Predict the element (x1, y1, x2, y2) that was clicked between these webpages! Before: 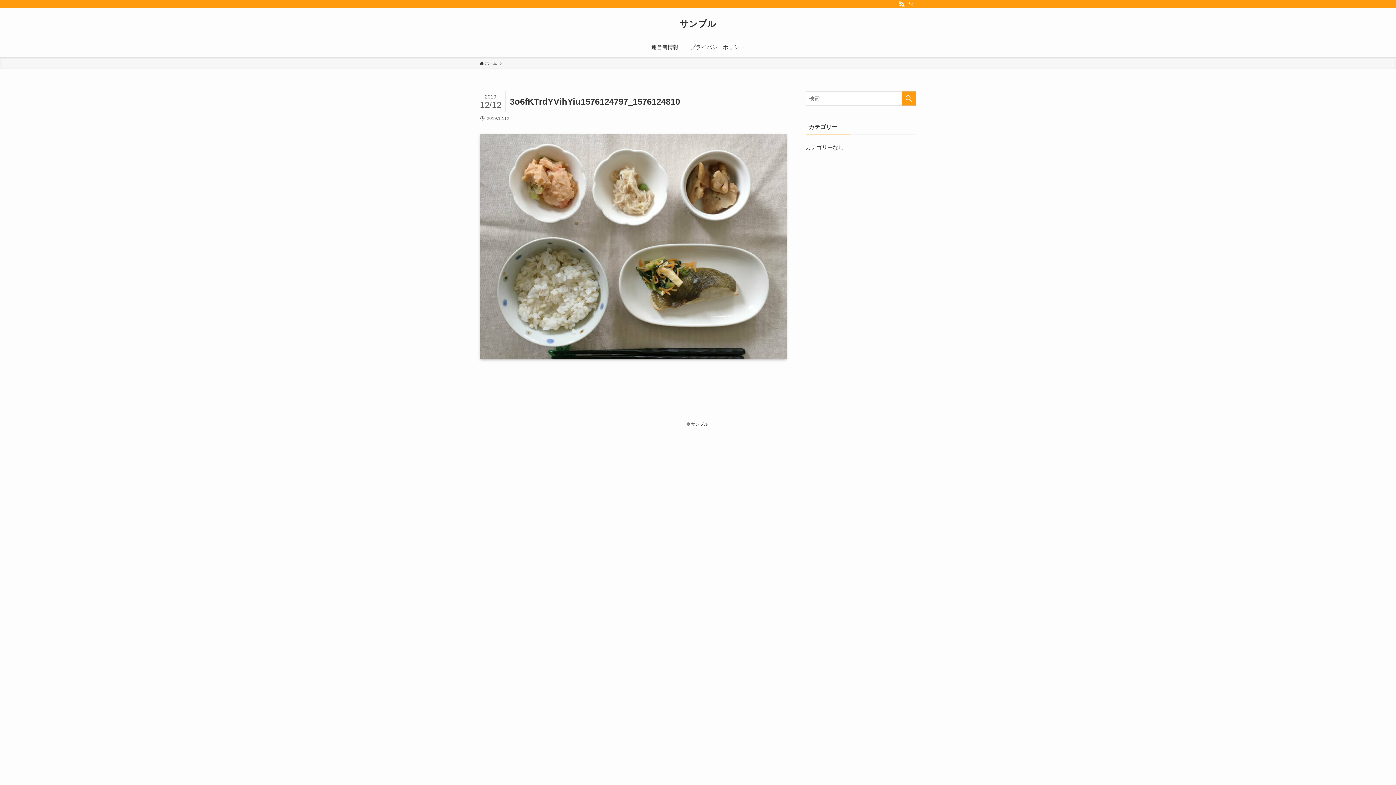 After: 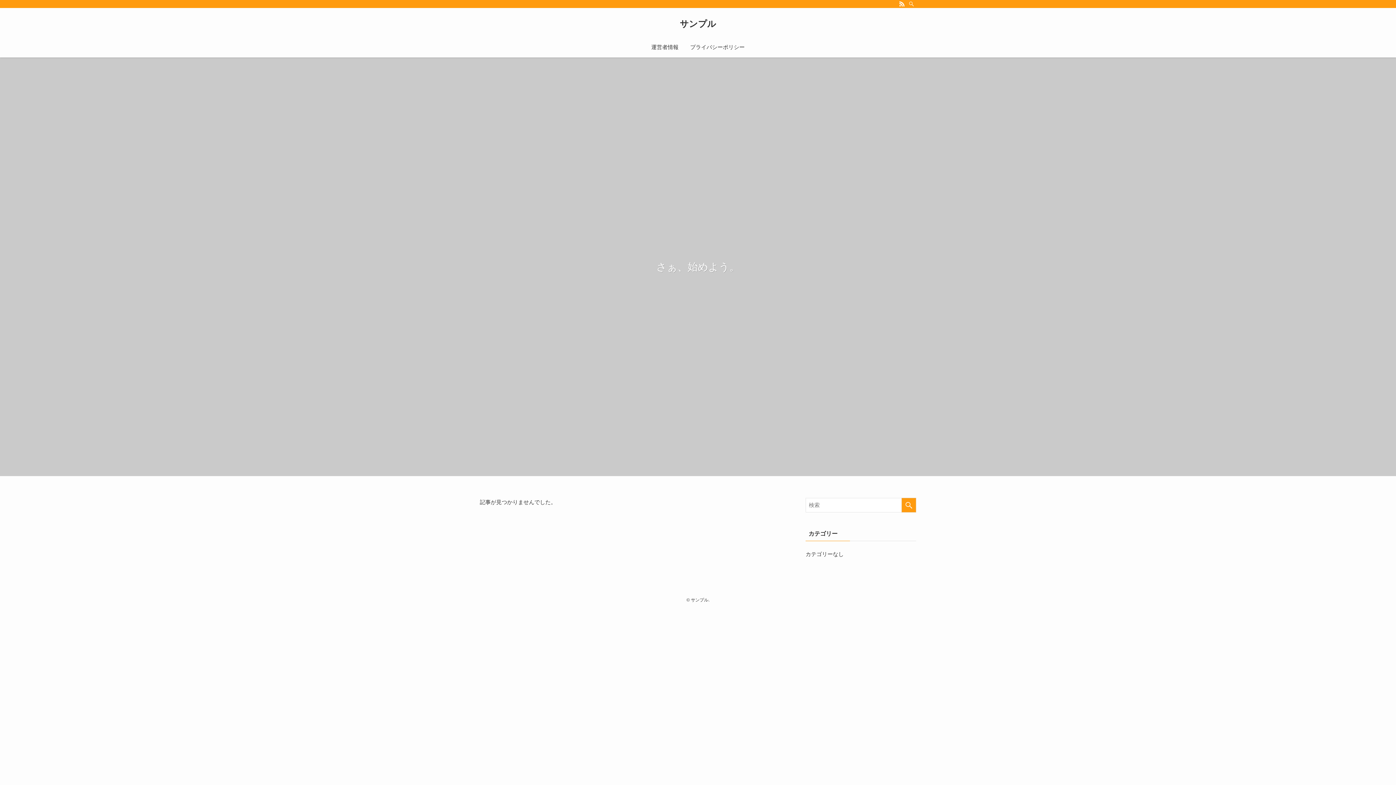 Action: label:  ホーム bbox: (480, 60, 497, 66)